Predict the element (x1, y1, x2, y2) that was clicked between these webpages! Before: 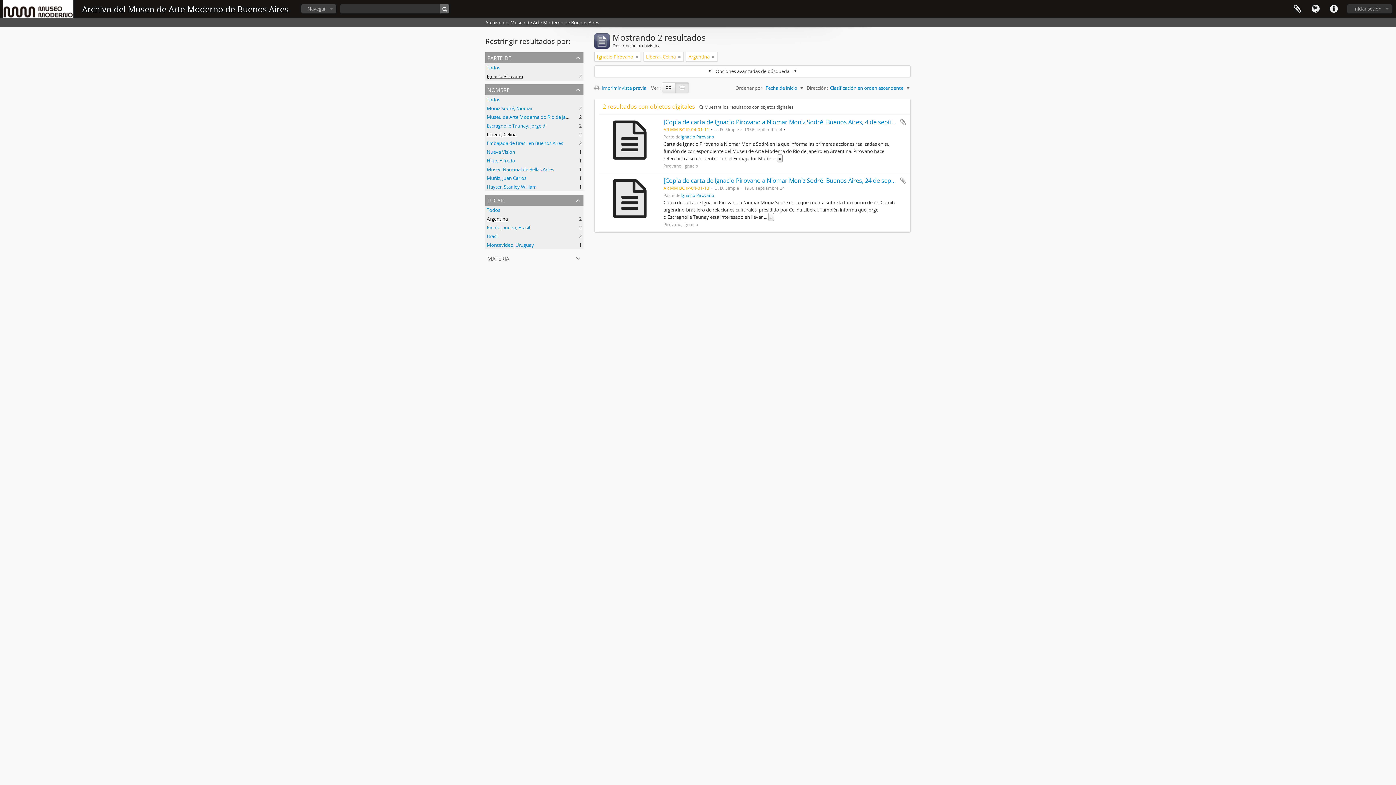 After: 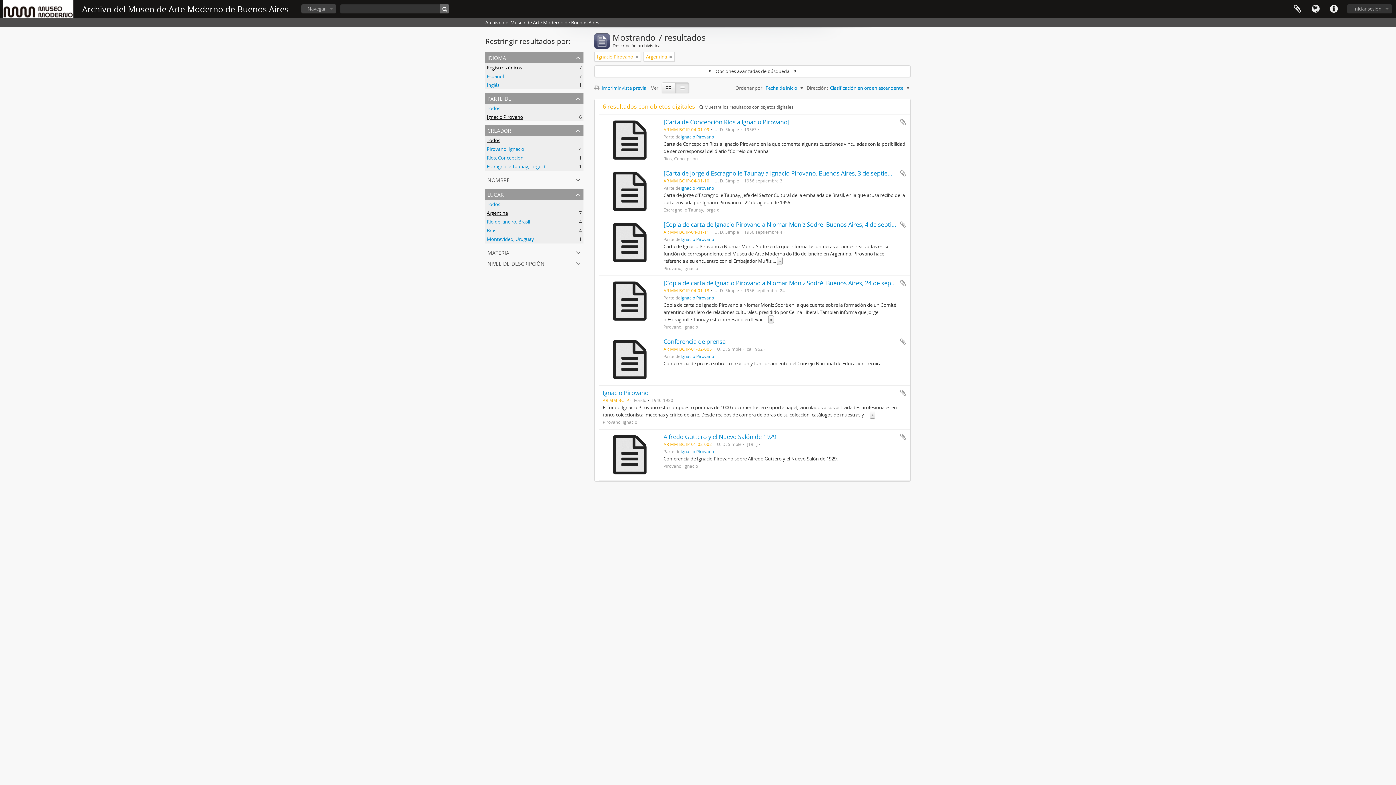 Action: bbox: (486, 96, 500, 102) label: Todos